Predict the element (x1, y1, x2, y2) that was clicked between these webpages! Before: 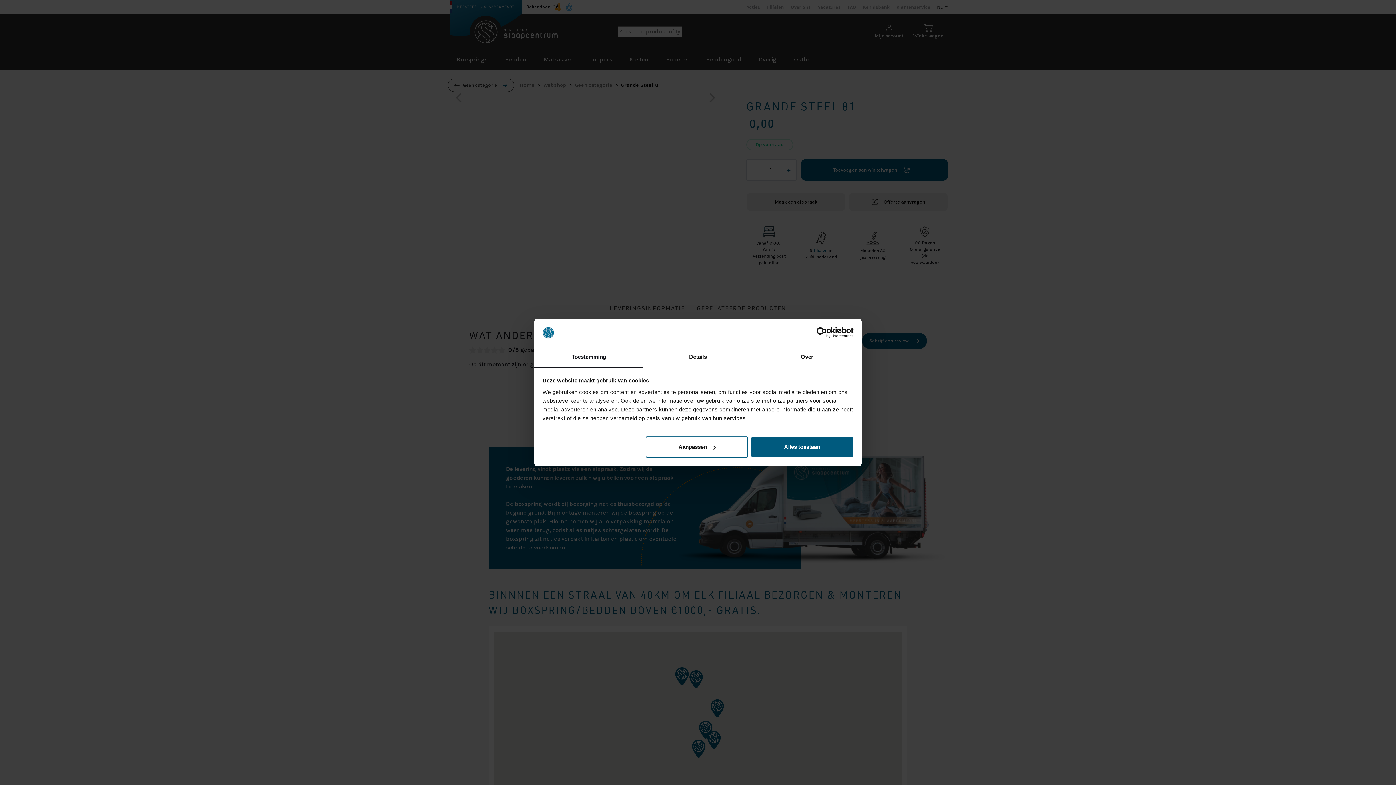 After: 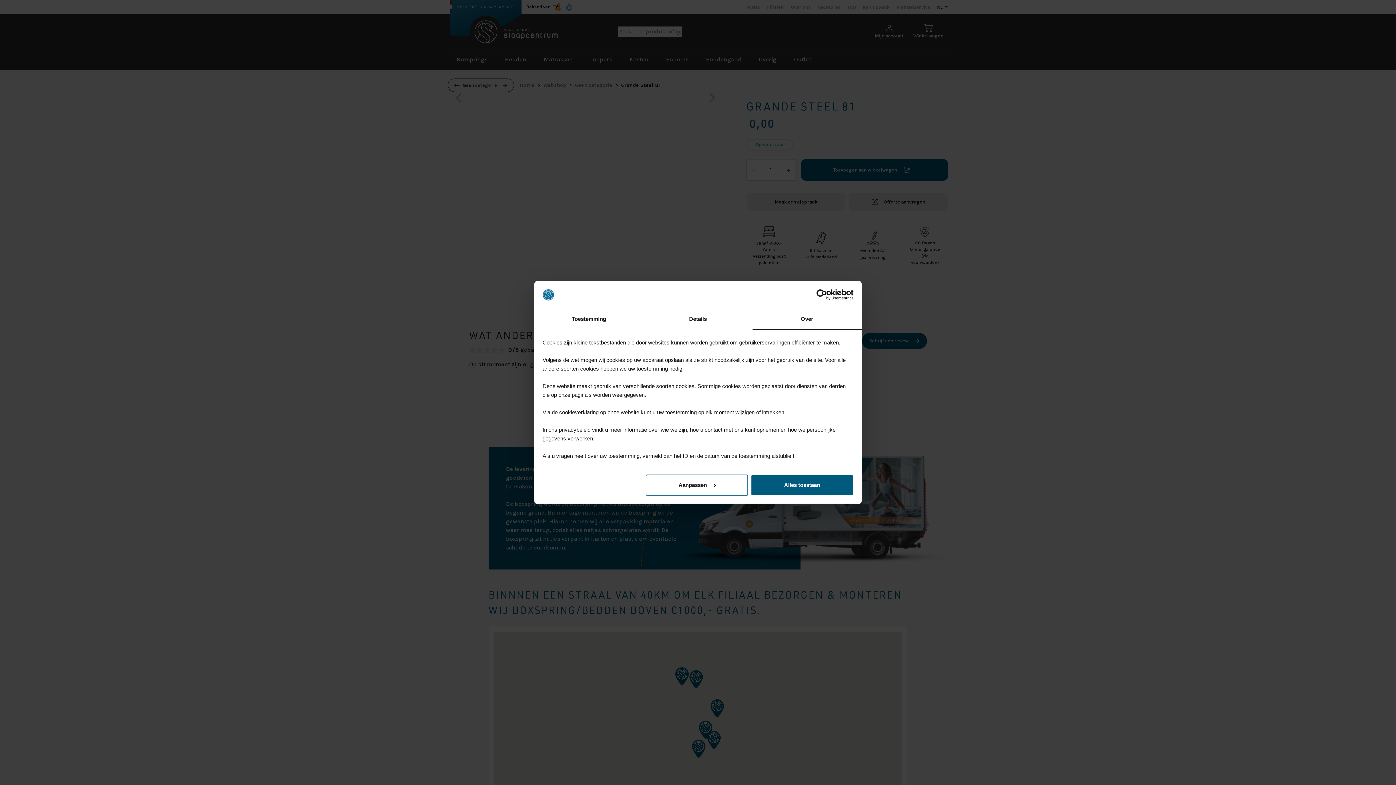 Action: label: Over bbox: (752, 347, 861, 367)